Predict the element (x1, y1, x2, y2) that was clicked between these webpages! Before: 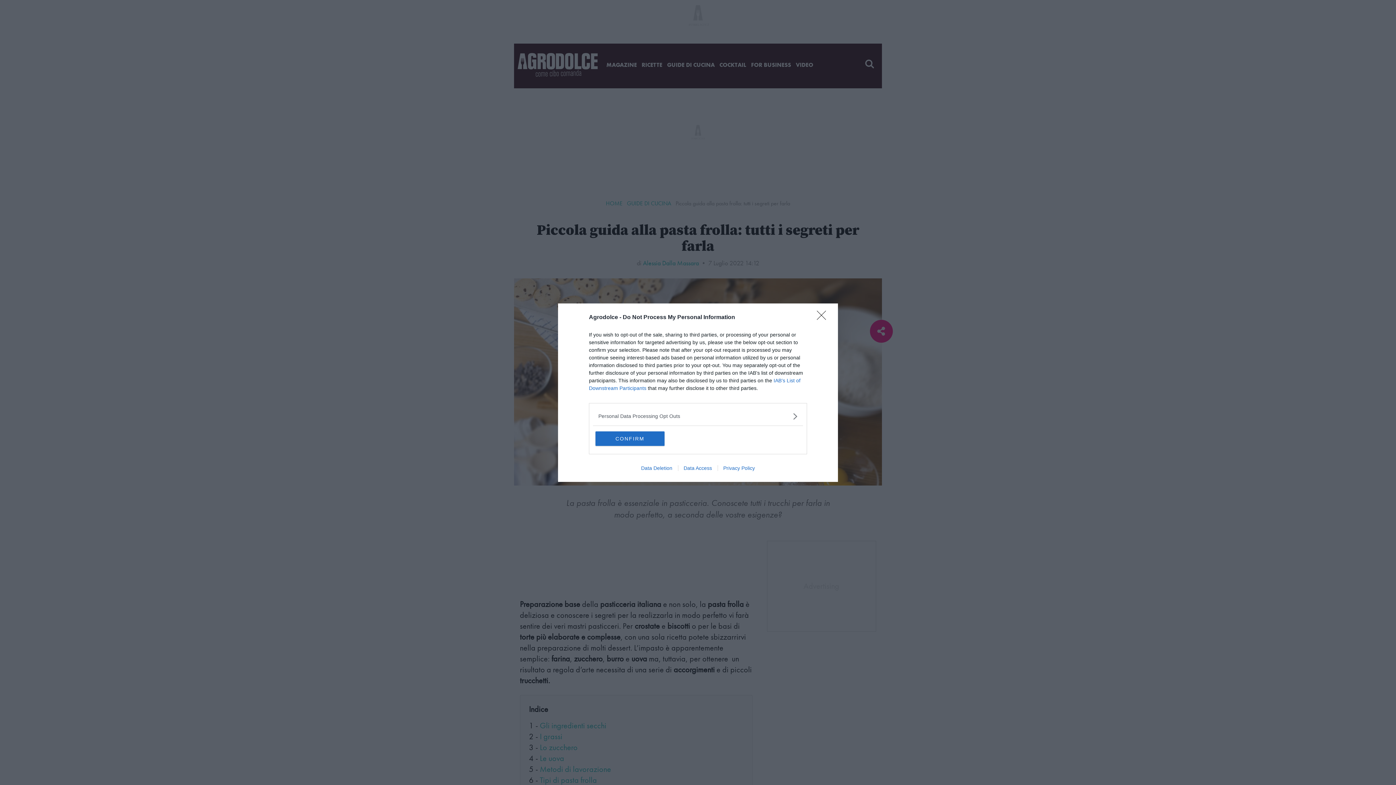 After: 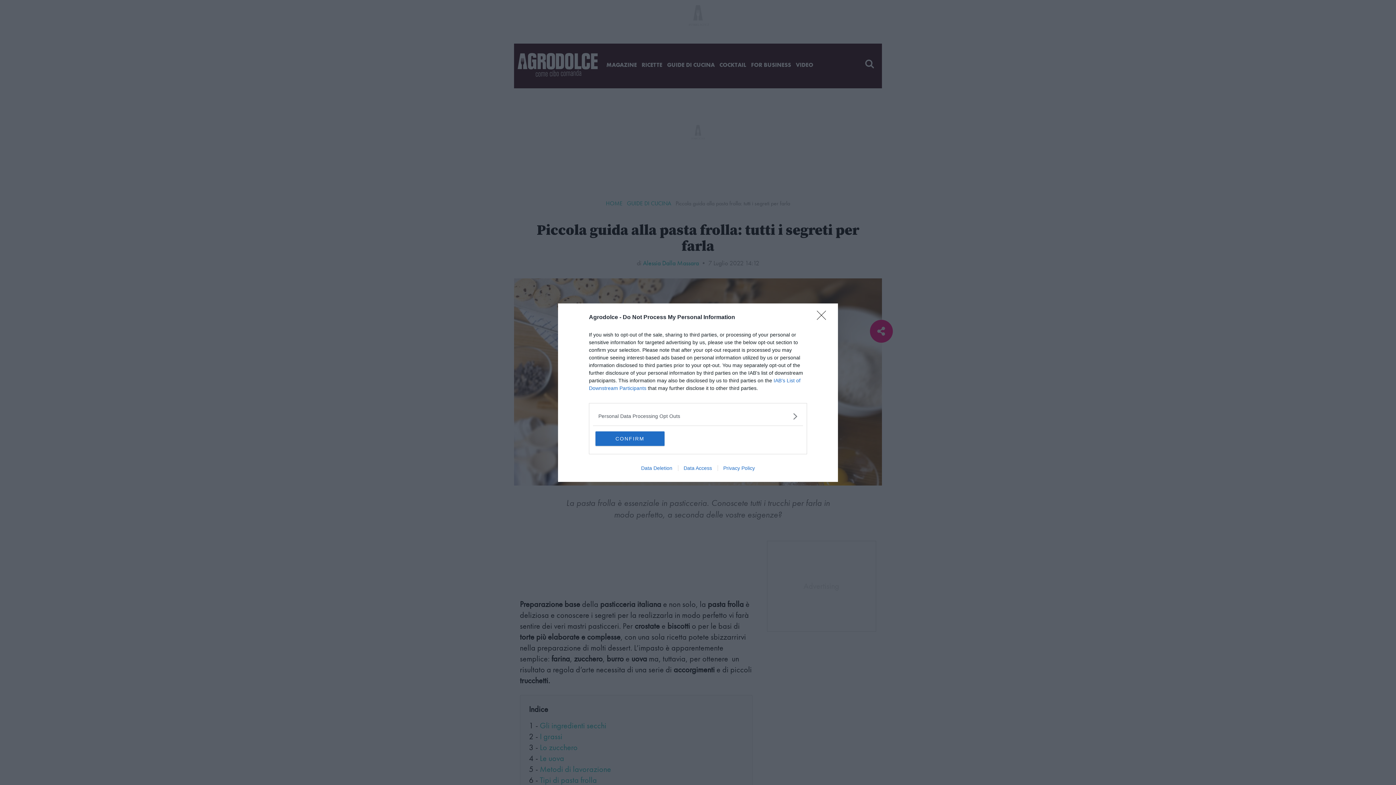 Action: label: Data Access bbox: (678, 465, 717, 471)